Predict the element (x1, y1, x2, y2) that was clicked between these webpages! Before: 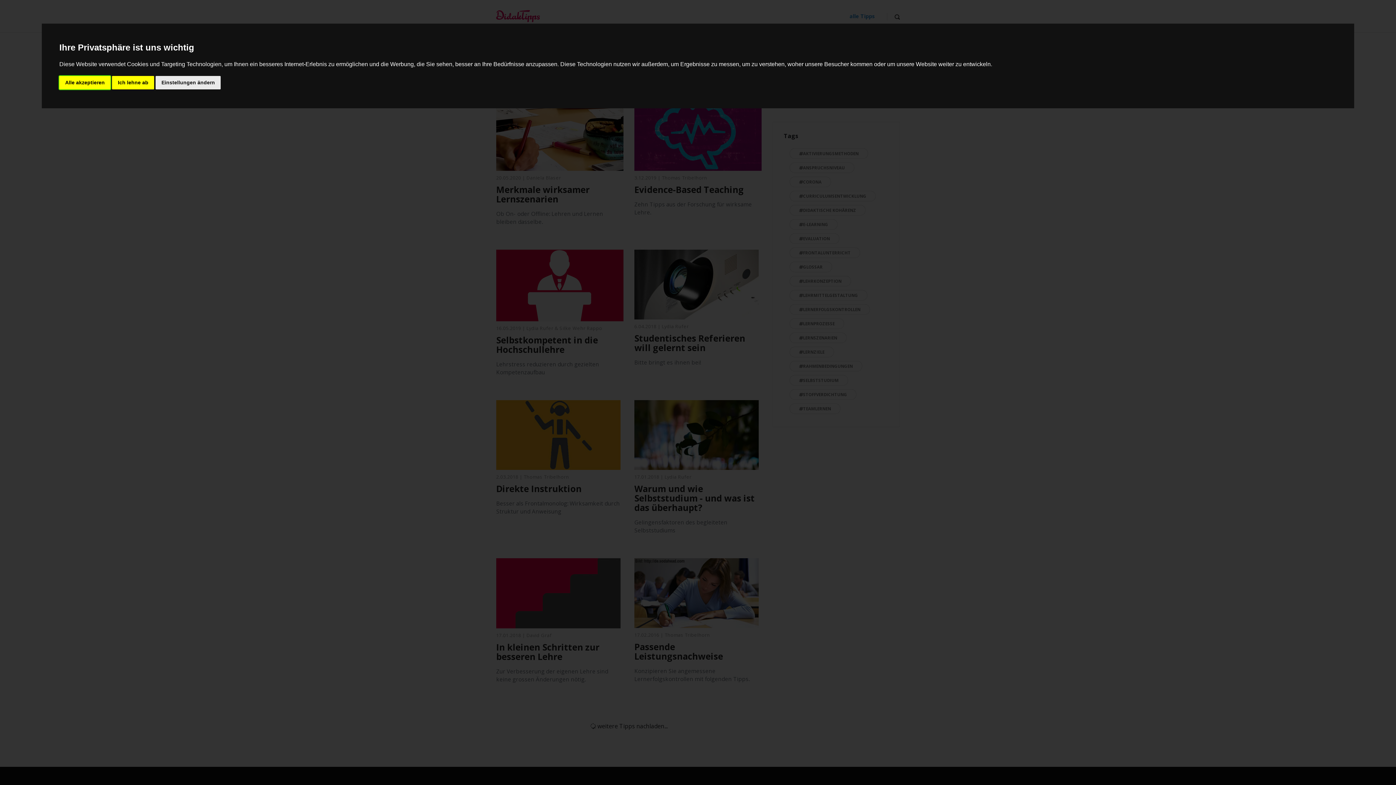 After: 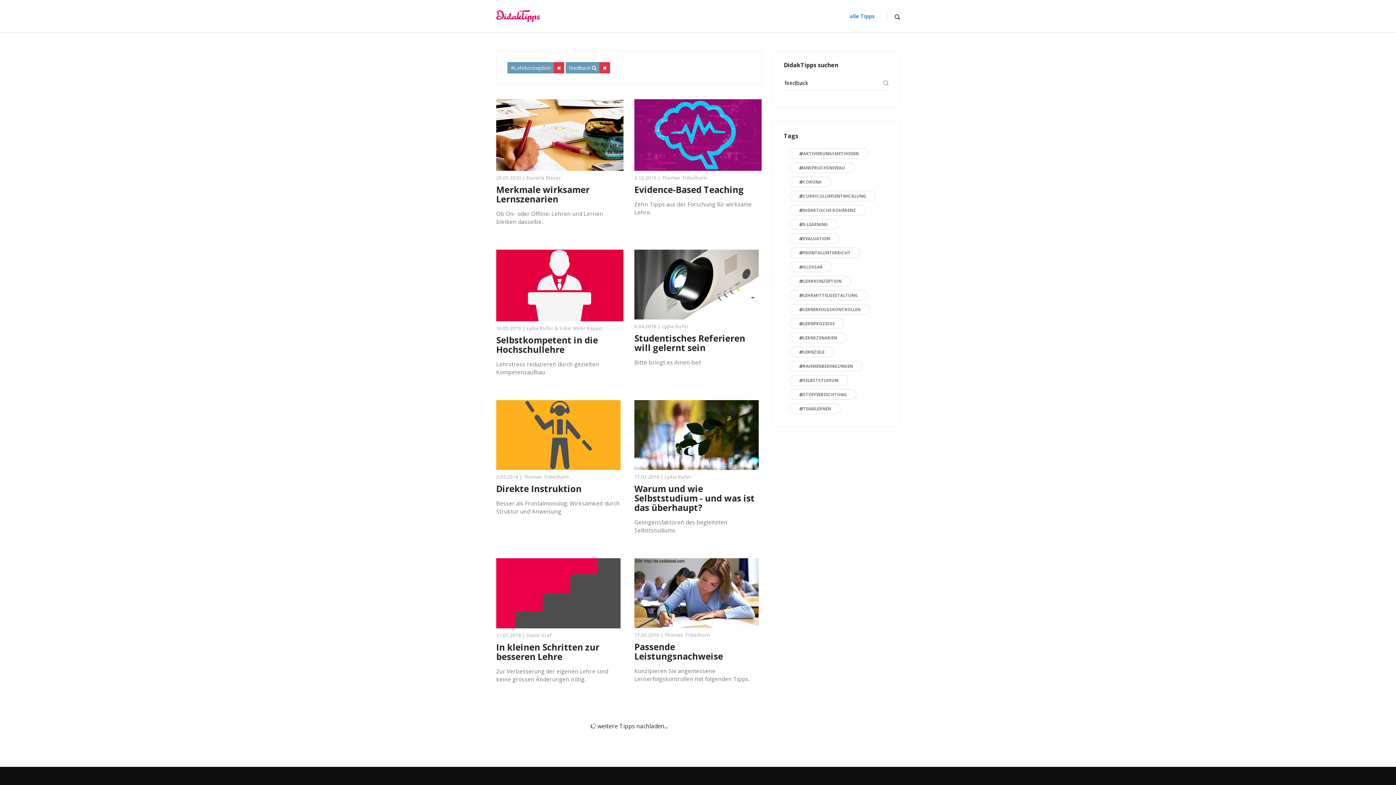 Action: bbox: (59, 75, 110, 89) label: Alle akzeptieren